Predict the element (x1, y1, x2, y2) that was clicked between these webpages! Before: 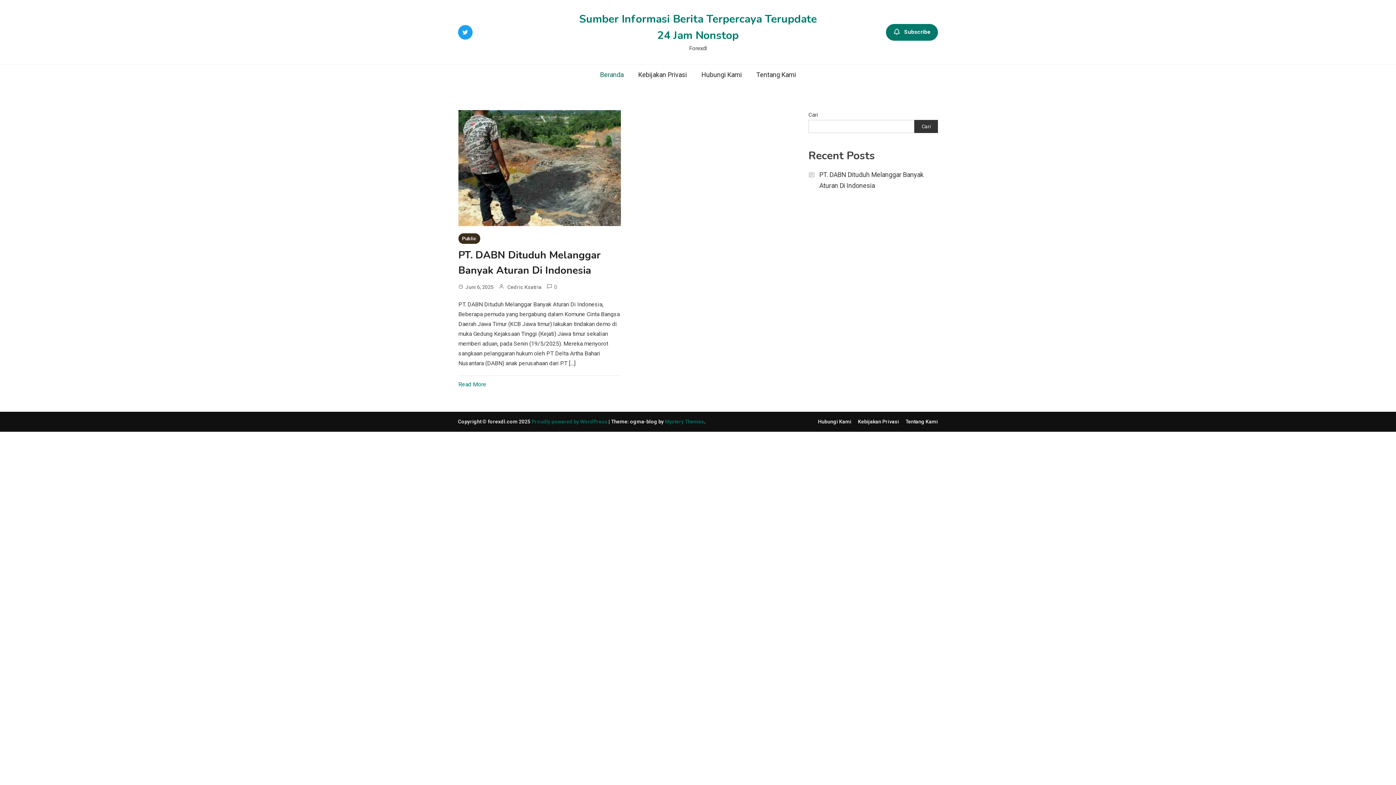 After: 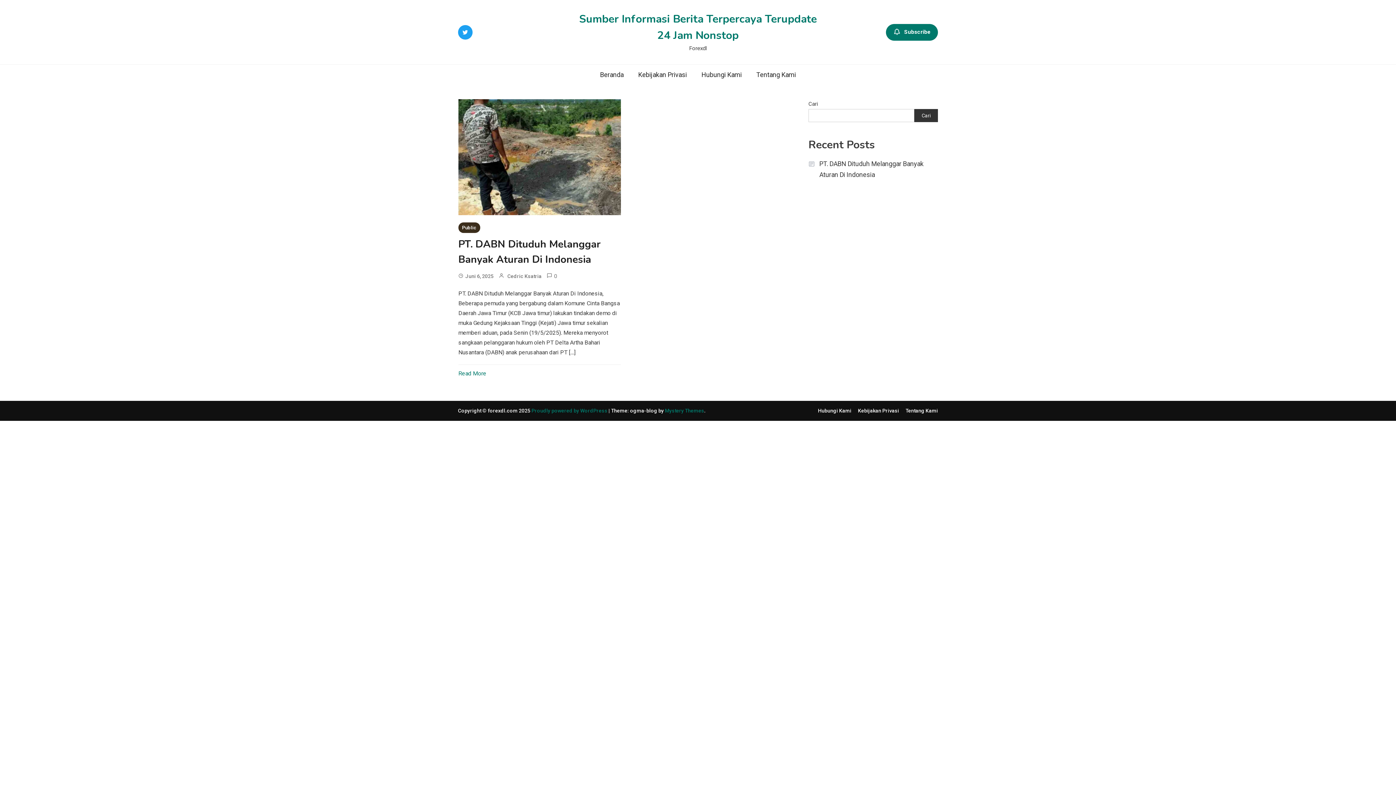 Action: label: Cedric Ksatria bbox: (507, 282, 541, 291)